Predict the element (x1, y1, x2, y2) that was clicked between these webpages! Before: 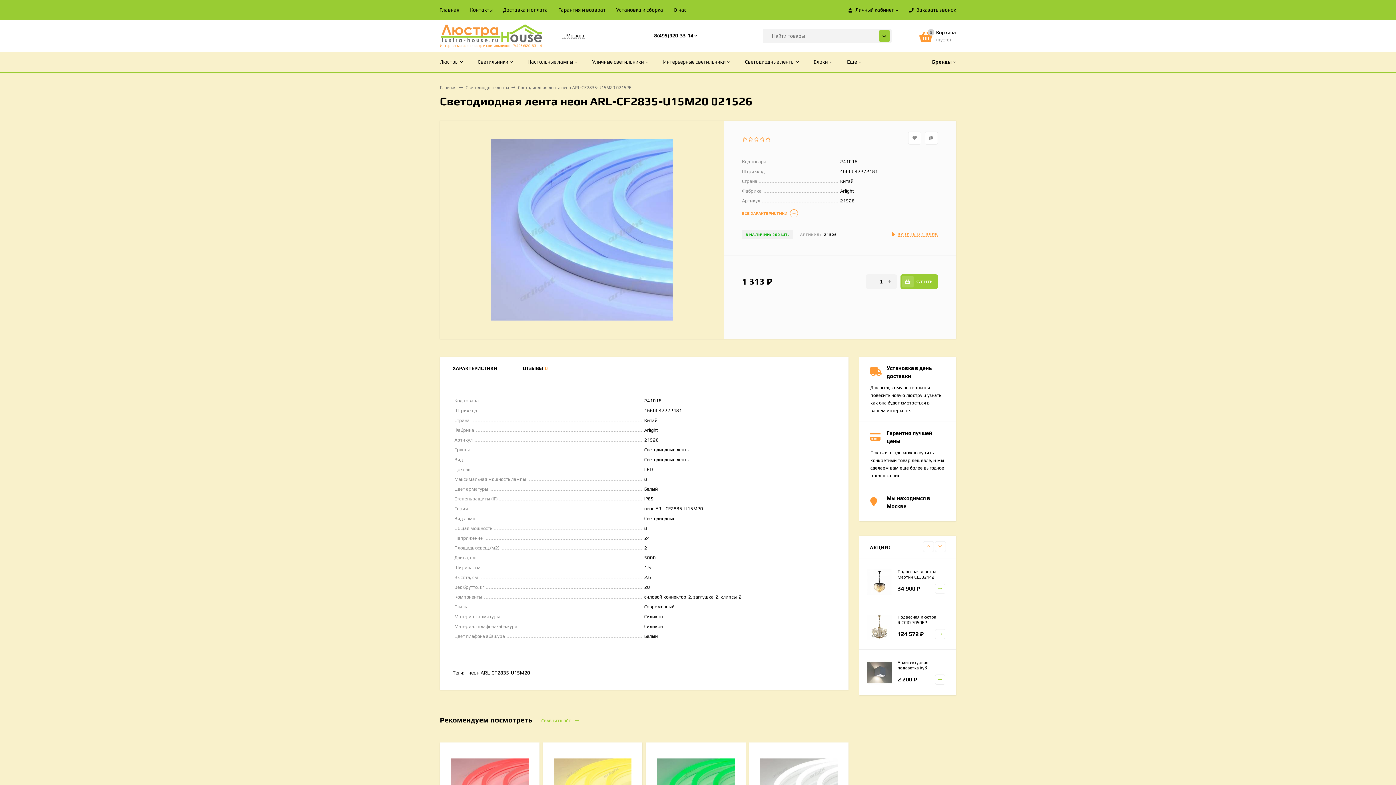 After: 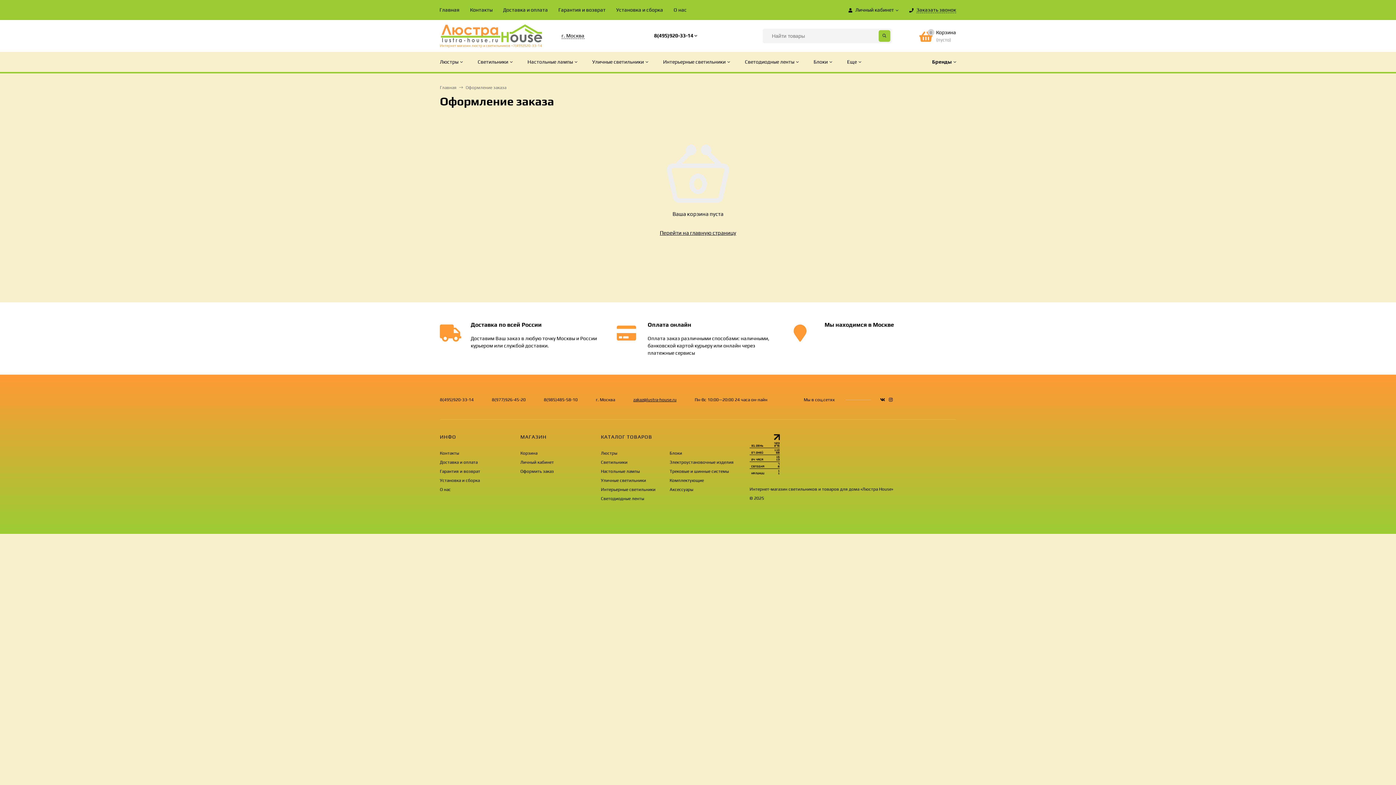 Action: bbox: (919, 26, 956, 45) label: 0
Корзина
(пусто)